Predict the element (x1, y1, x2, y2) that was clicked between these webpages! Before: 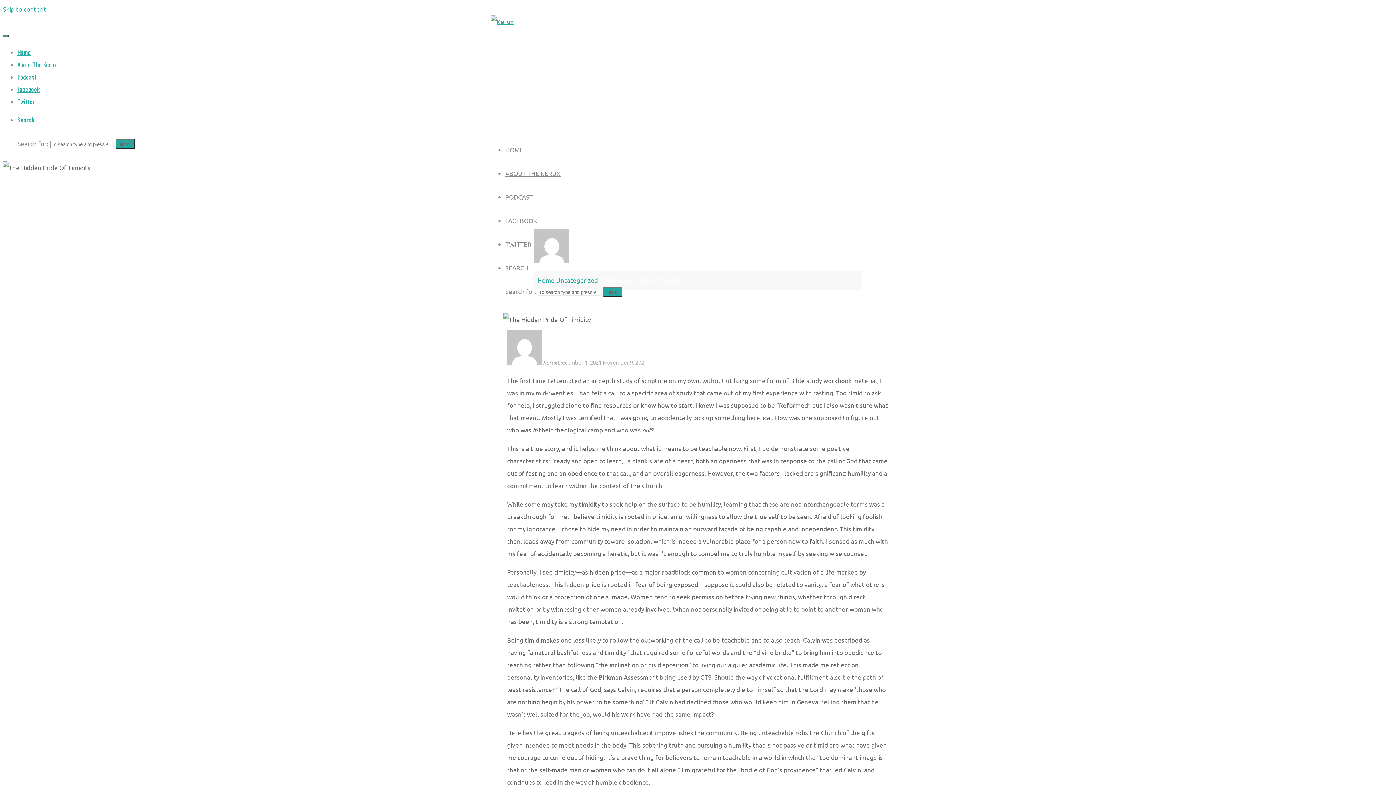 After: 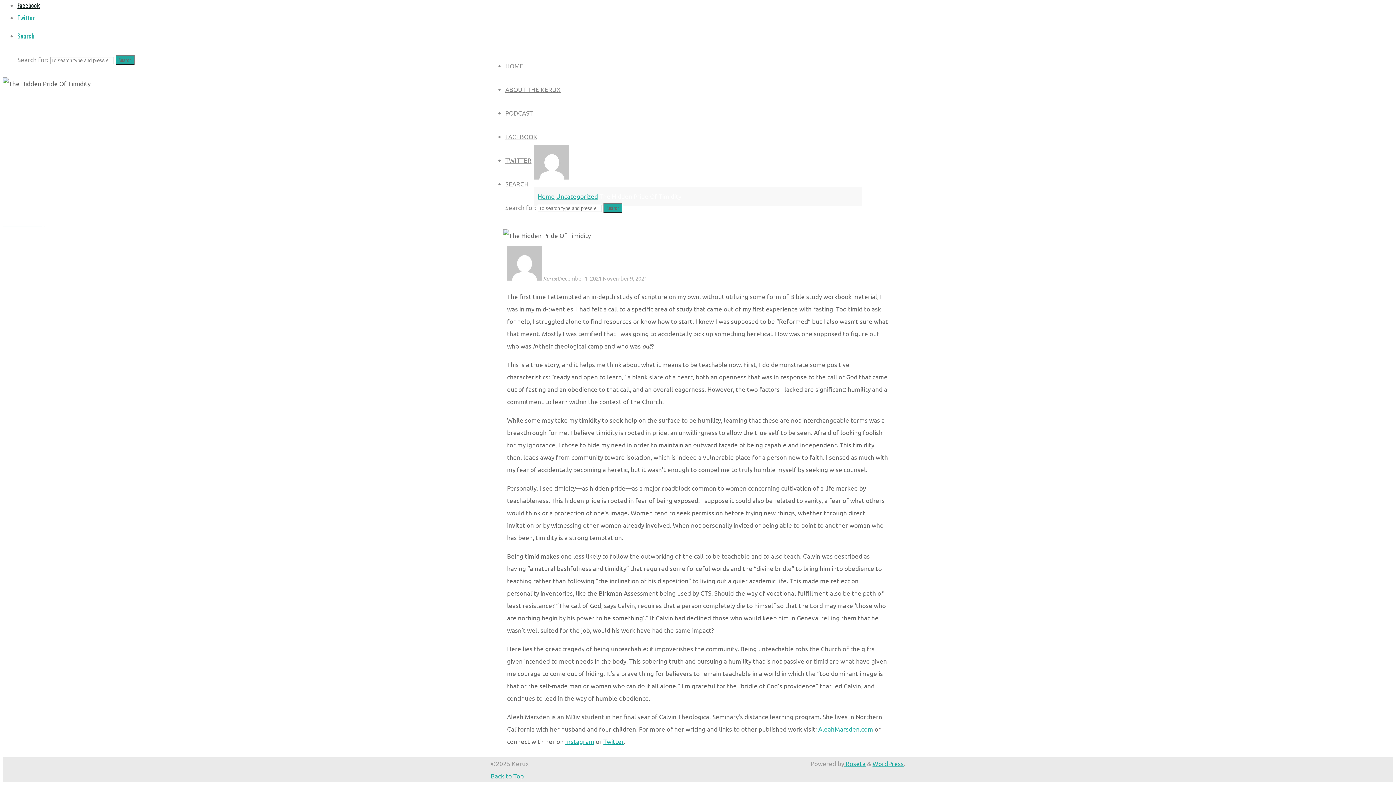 Action: label: Skip to content bbox: (2, 5, 46, 12)